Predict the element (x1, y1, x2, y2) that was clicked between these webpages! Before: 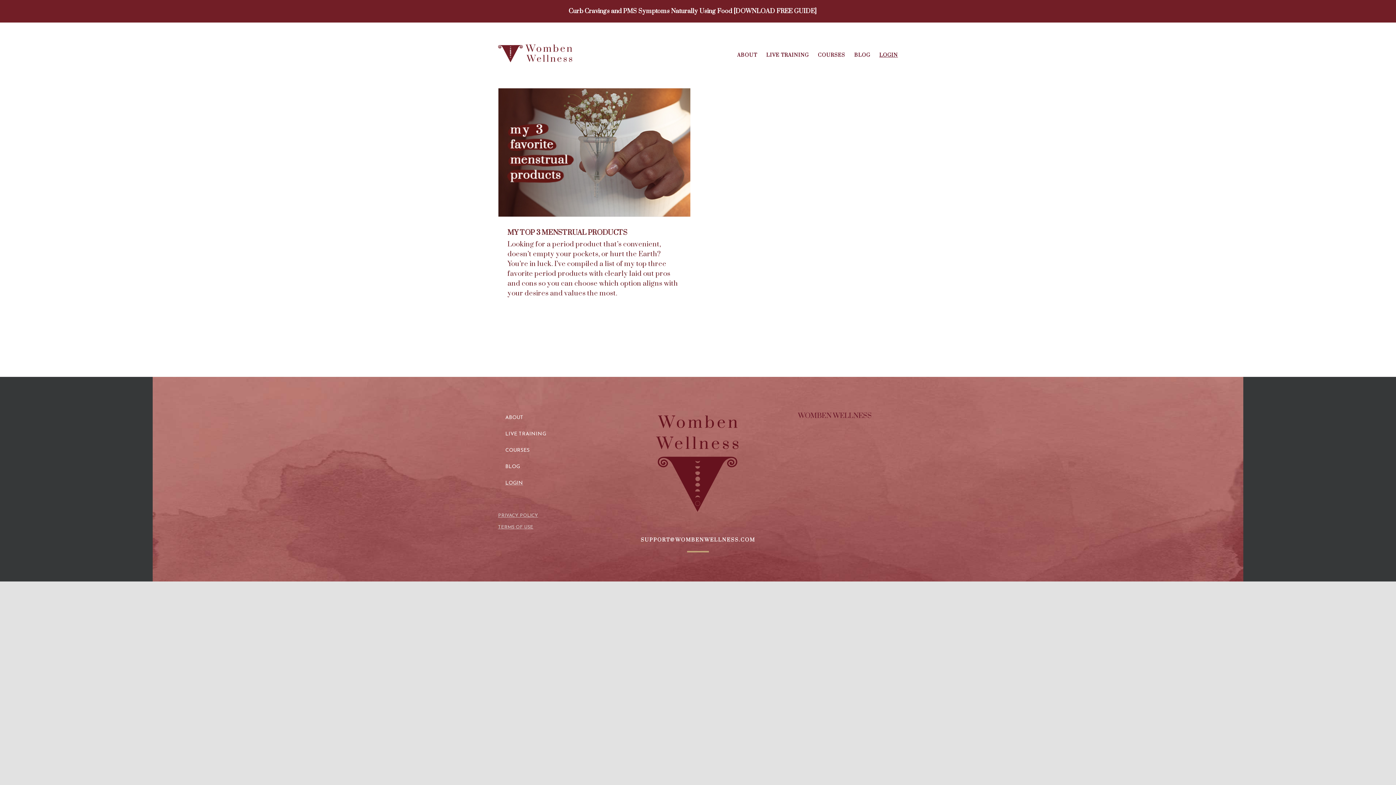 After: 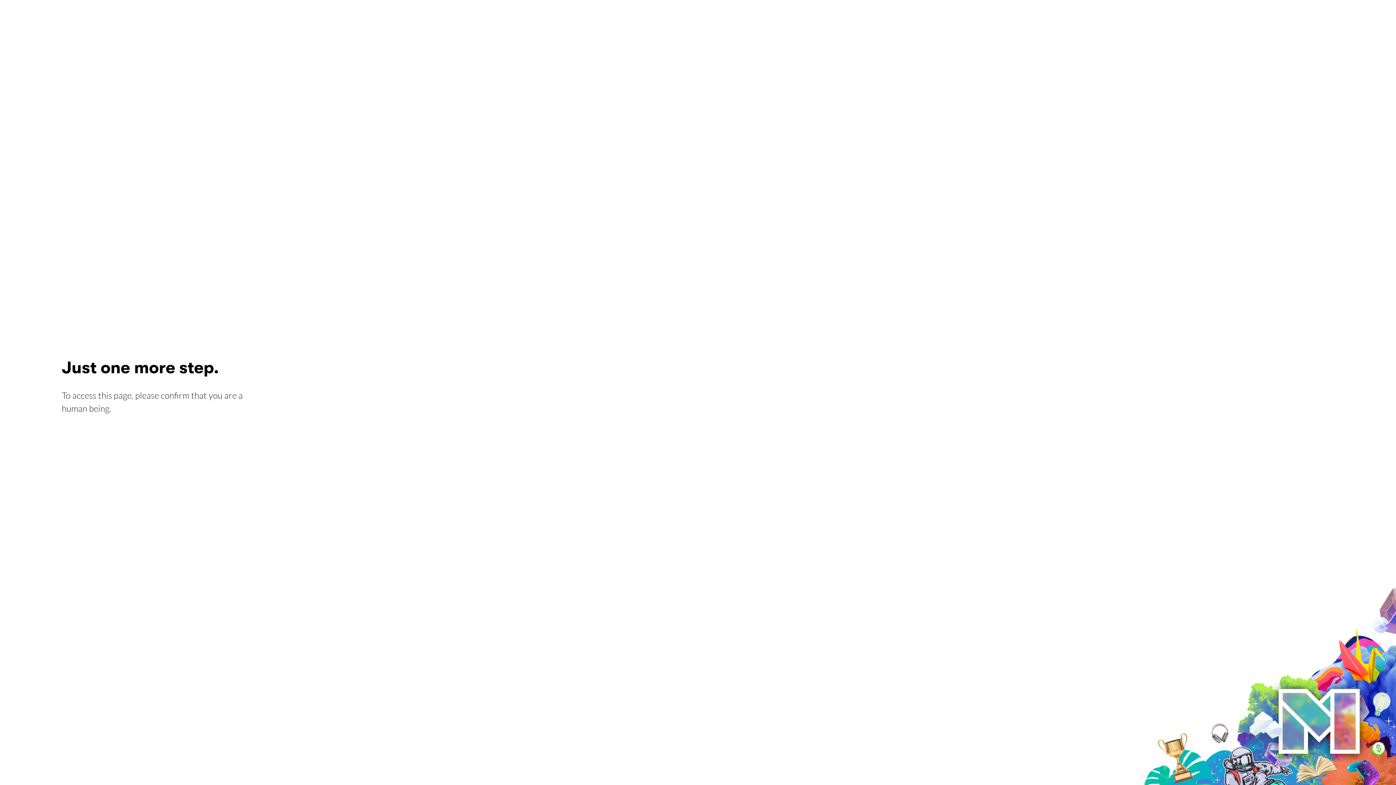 Action: bbox: (498, 475, 623, 492) label: LOGIN